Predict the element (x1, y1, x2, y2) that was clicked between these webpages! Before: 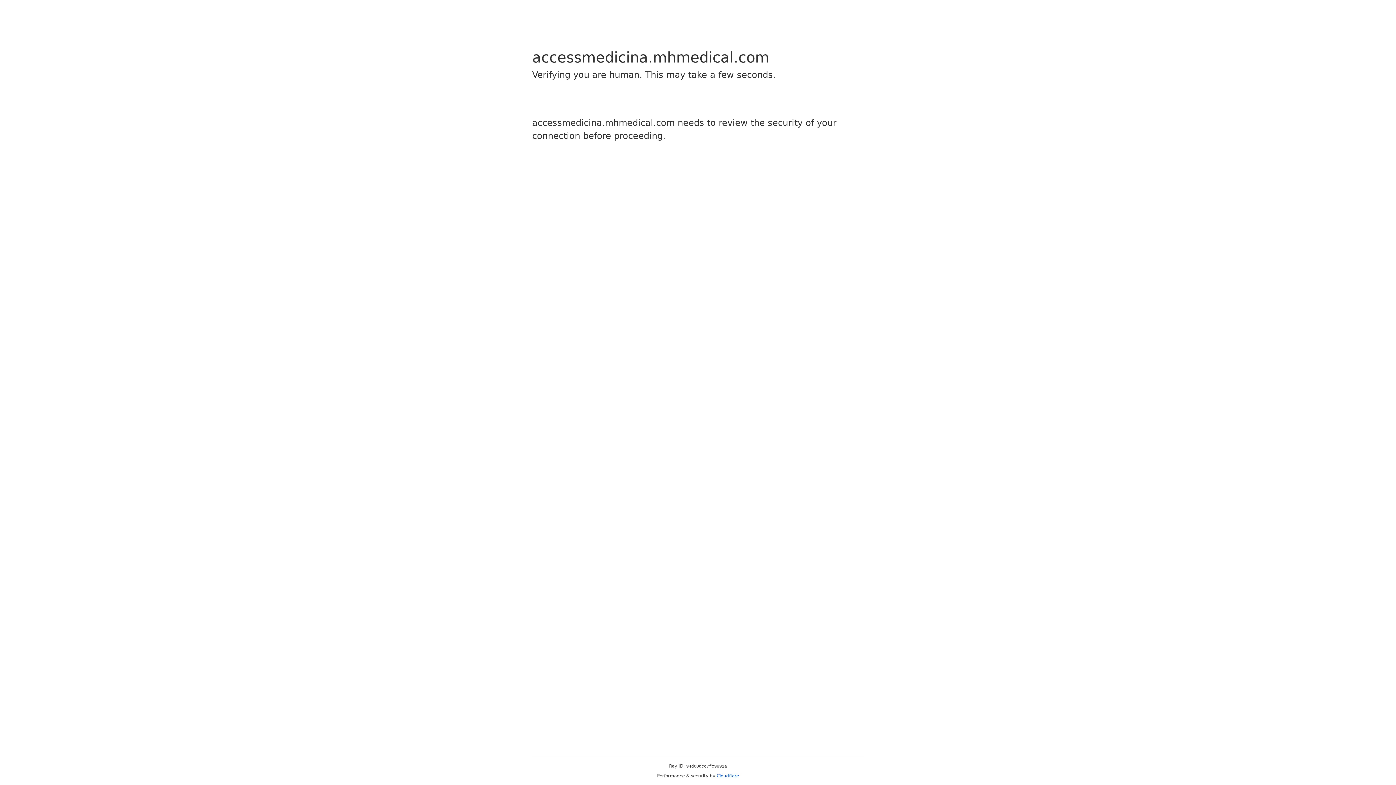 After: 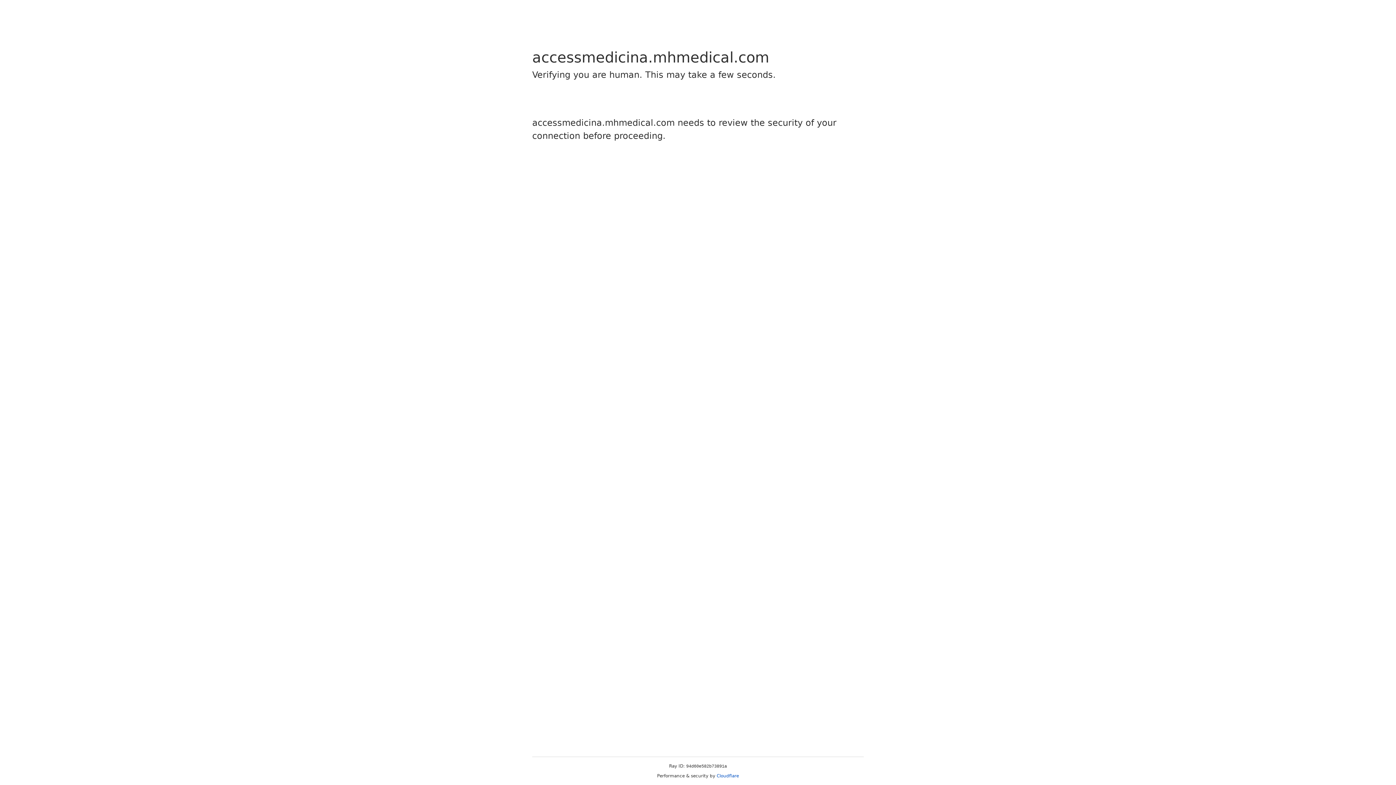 Action: label: Cloudflare bbox: (716, 773, 739, 778)